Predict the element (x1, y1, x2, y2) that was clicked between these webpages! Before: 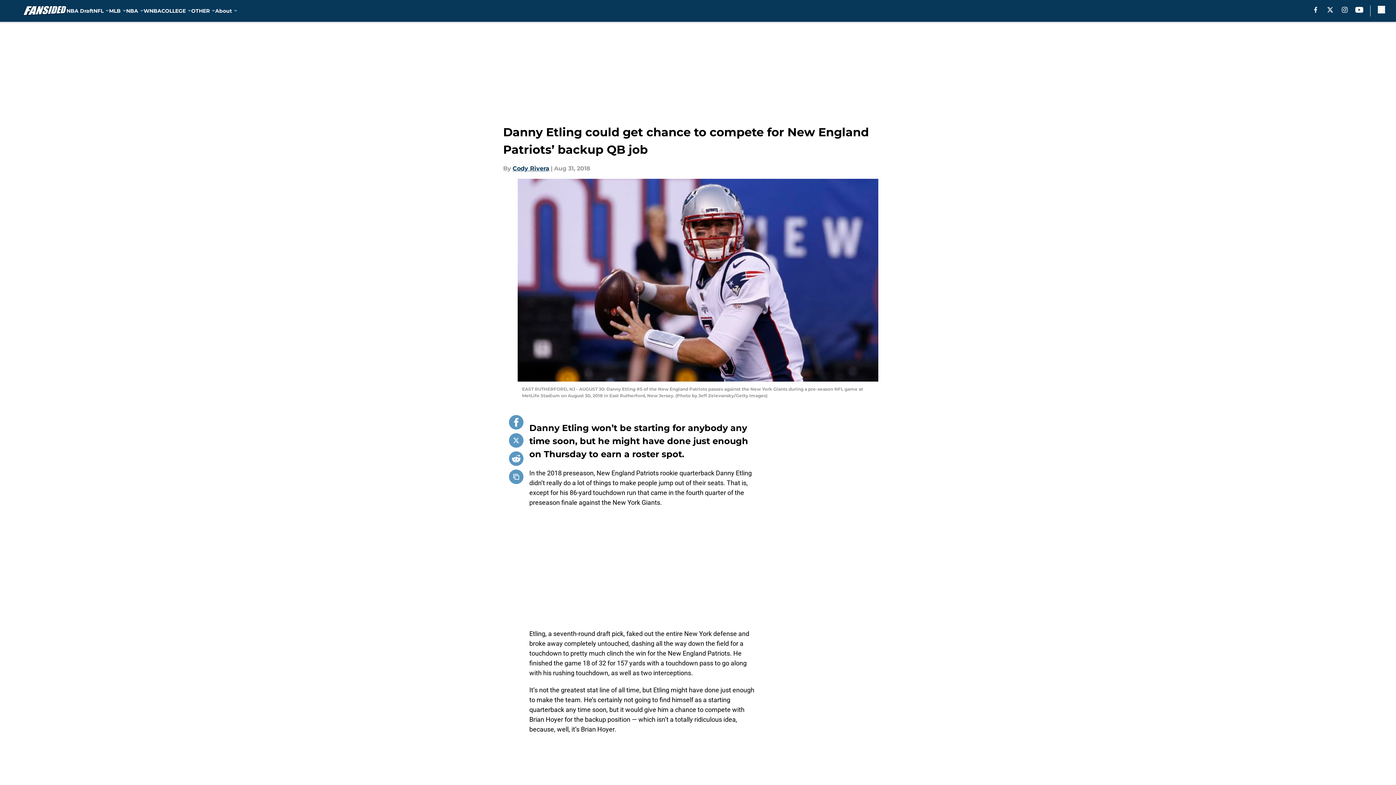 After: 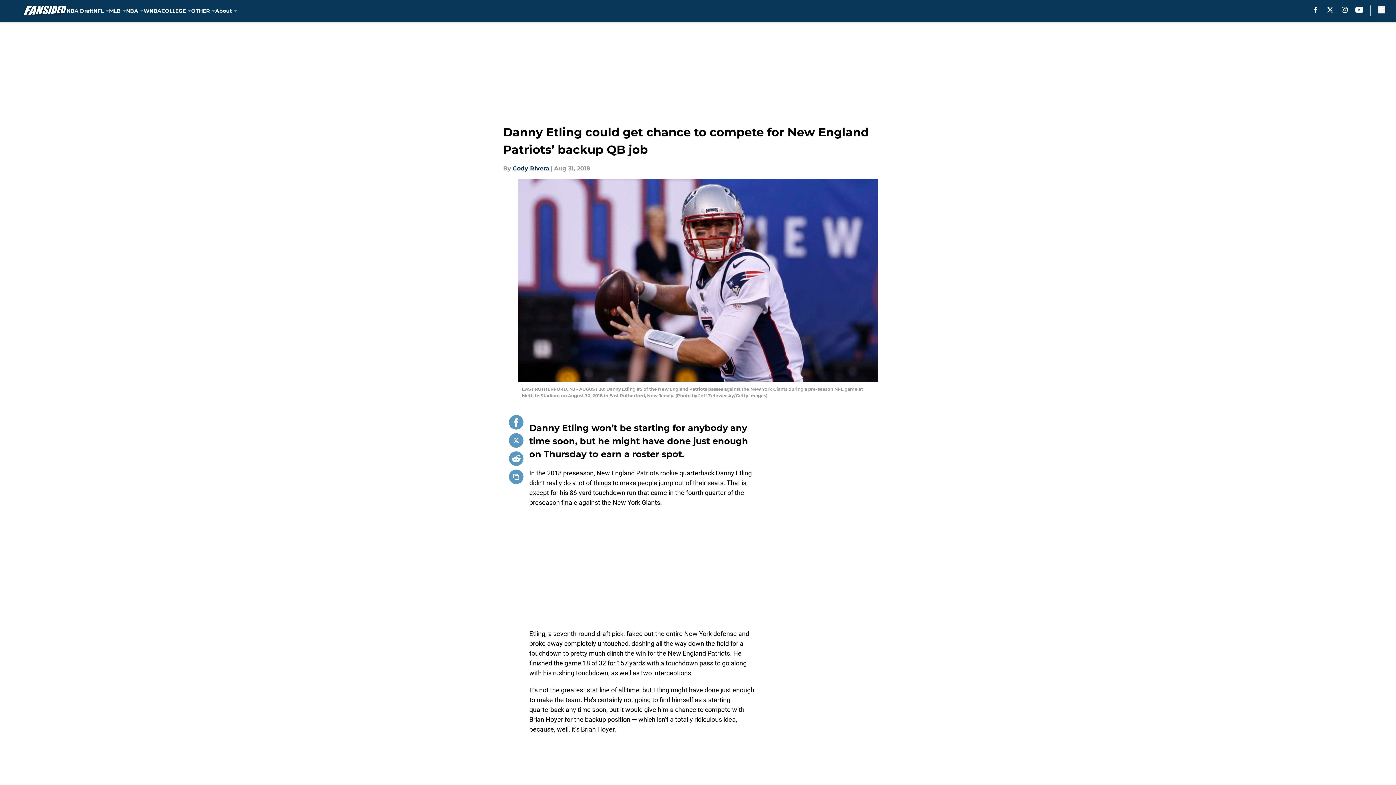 Action: bbox: (509, 415, 523, 429)